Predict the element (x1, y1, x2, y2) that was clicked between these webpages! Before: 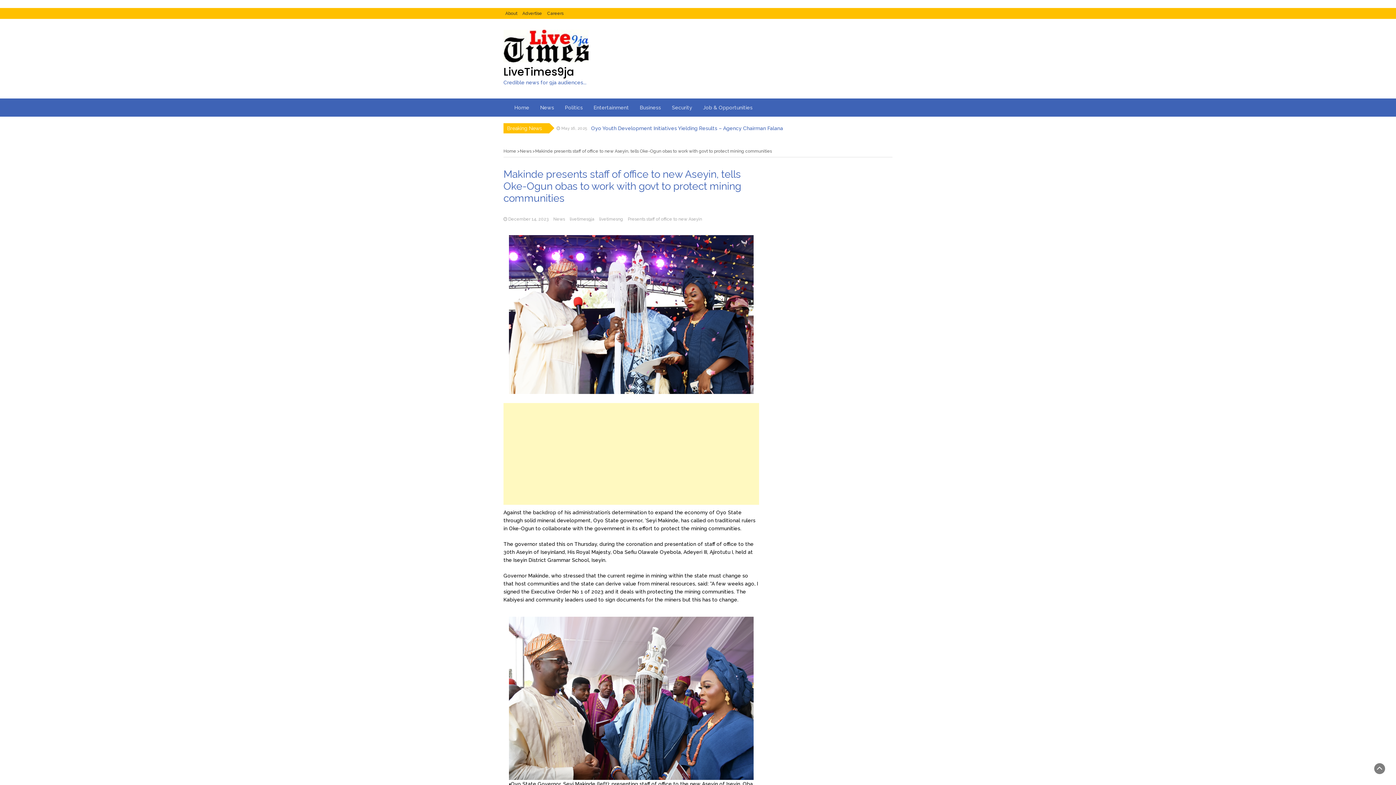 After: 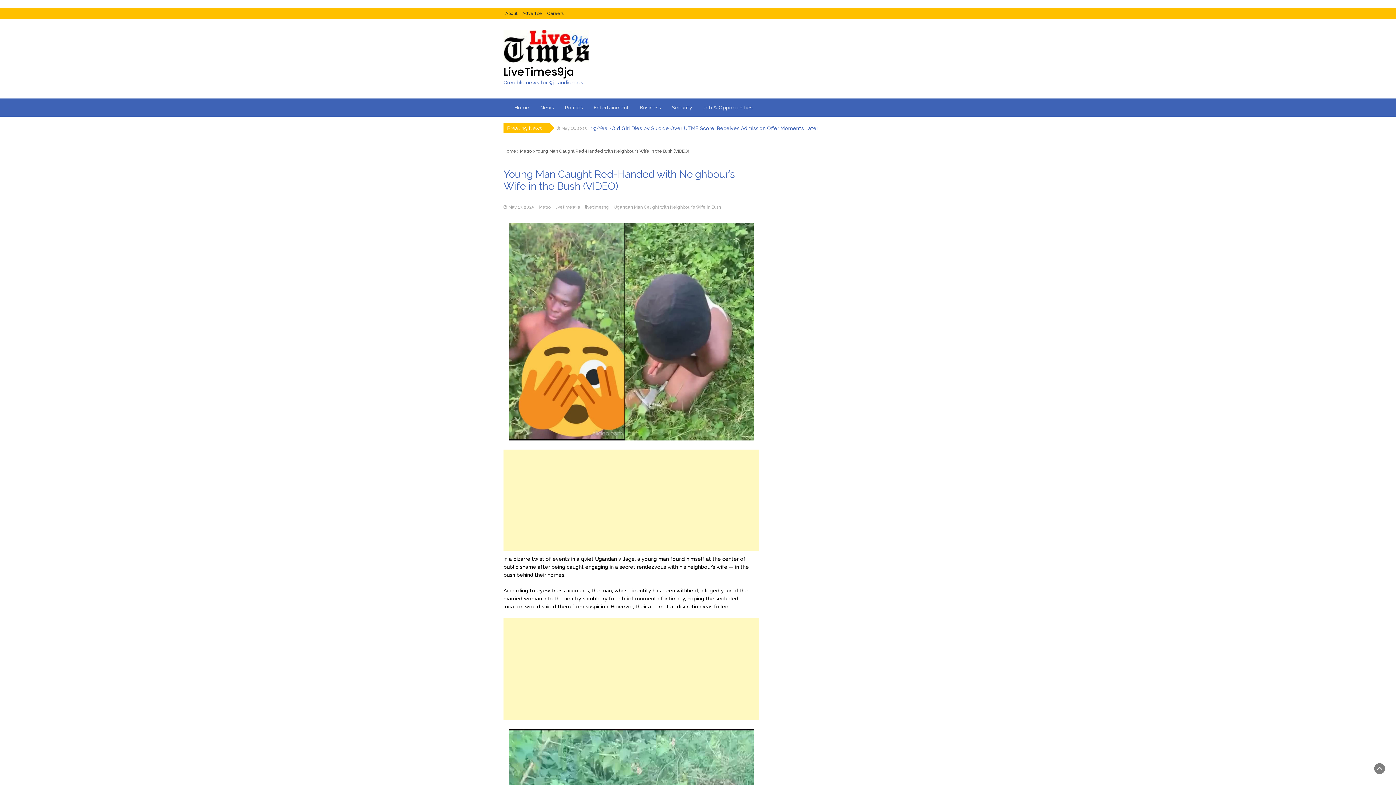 Action: bbox: (590, 124, 772, 132) label: Young Man Caught Red-Handed with Neighbour’s Wife in the Bush (VIDEO)